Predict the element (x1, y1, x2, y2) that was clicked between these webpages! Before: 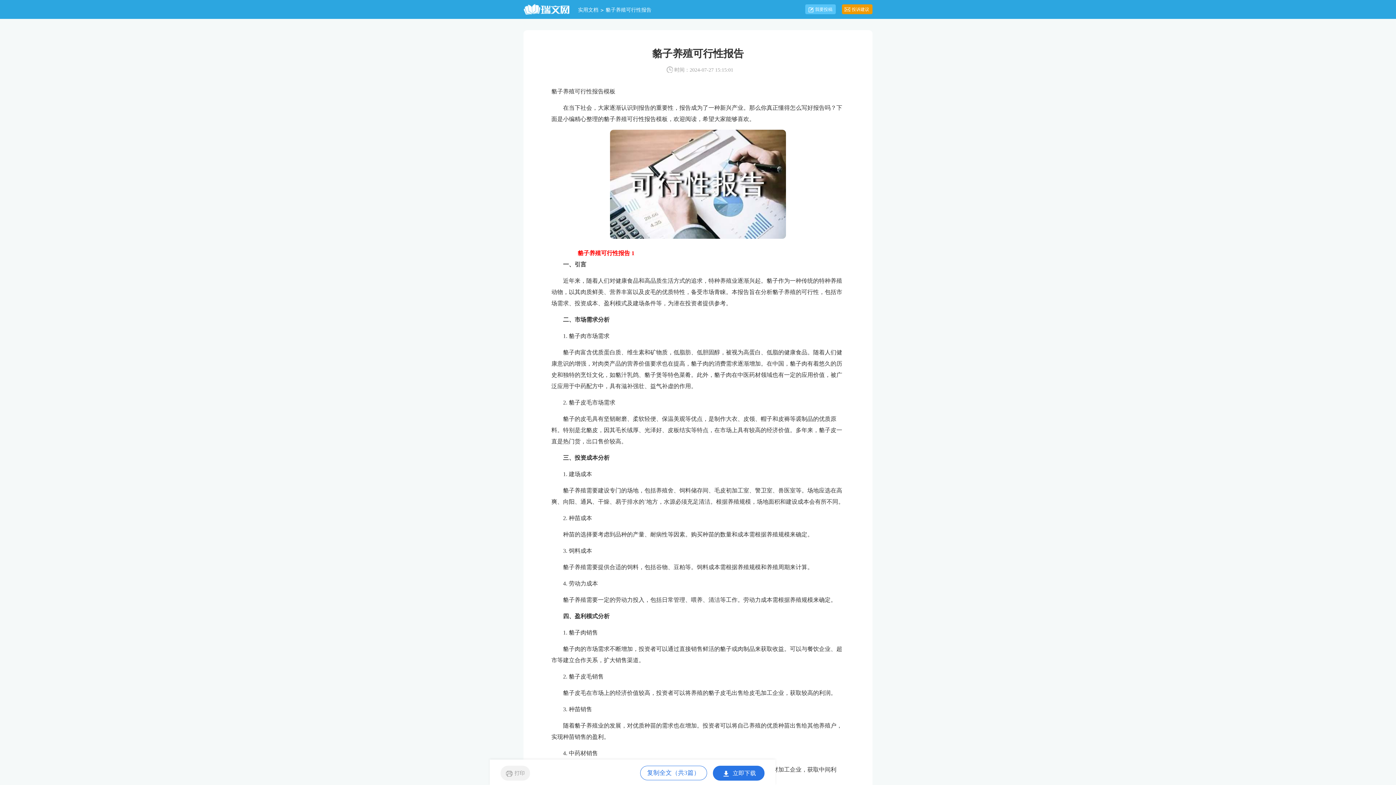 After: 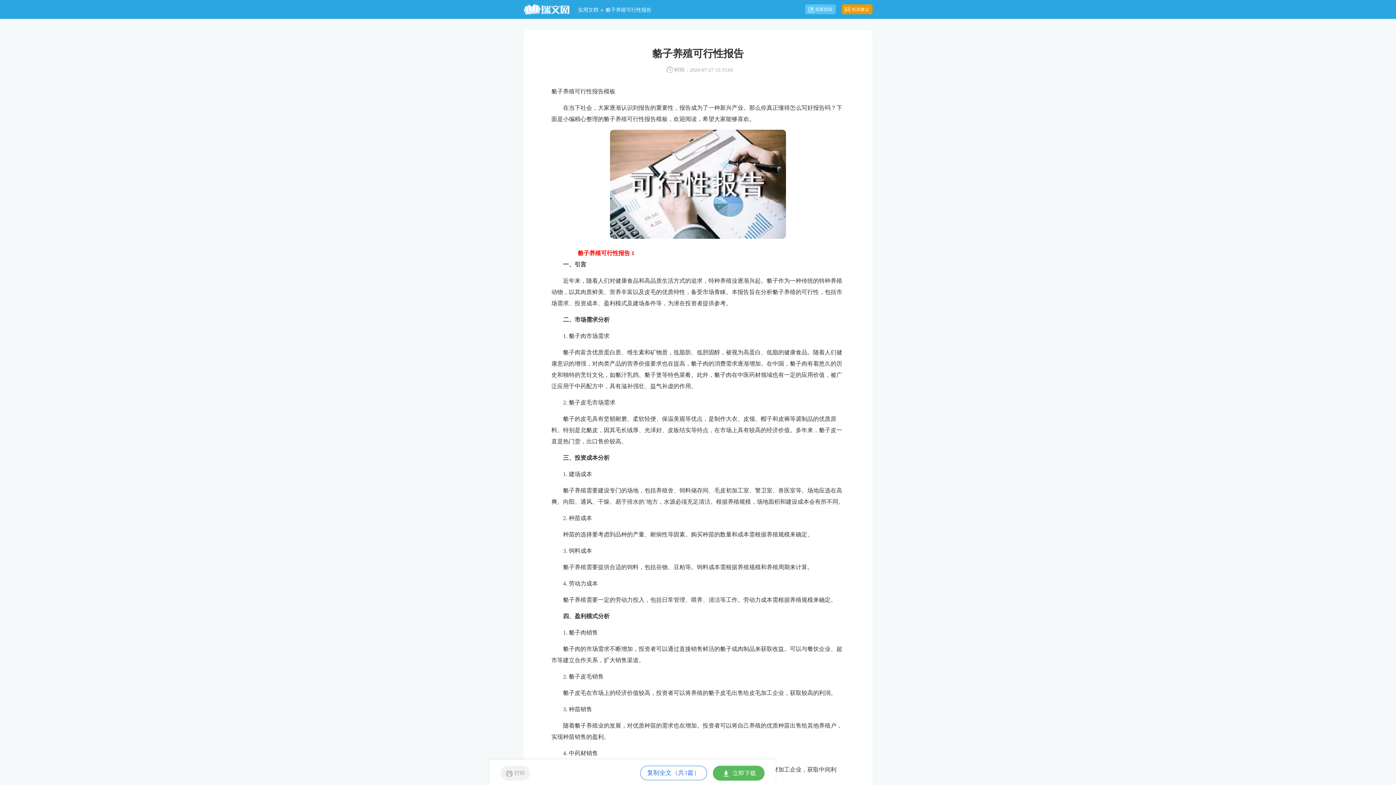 Action: bbox: (712, 766, 764, 781) label: 立即下载